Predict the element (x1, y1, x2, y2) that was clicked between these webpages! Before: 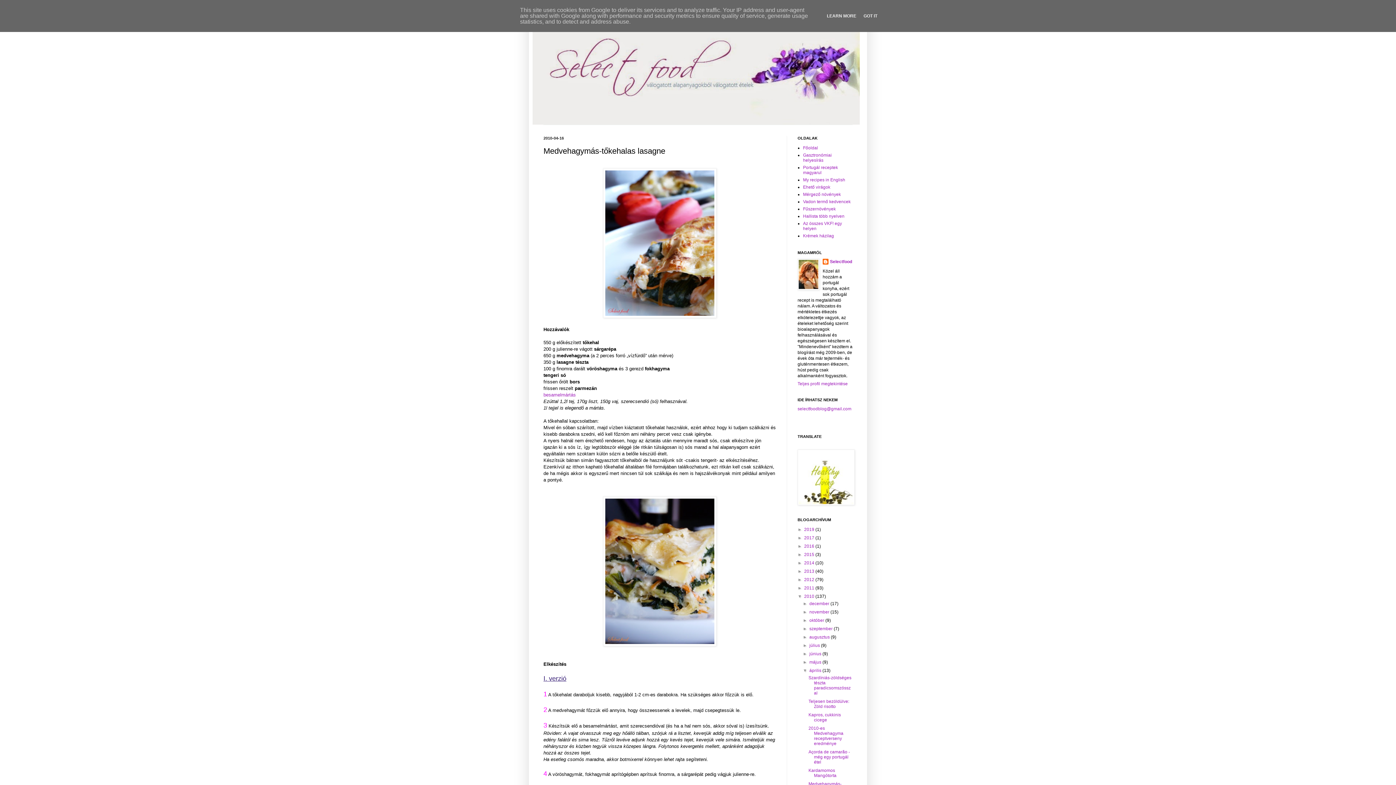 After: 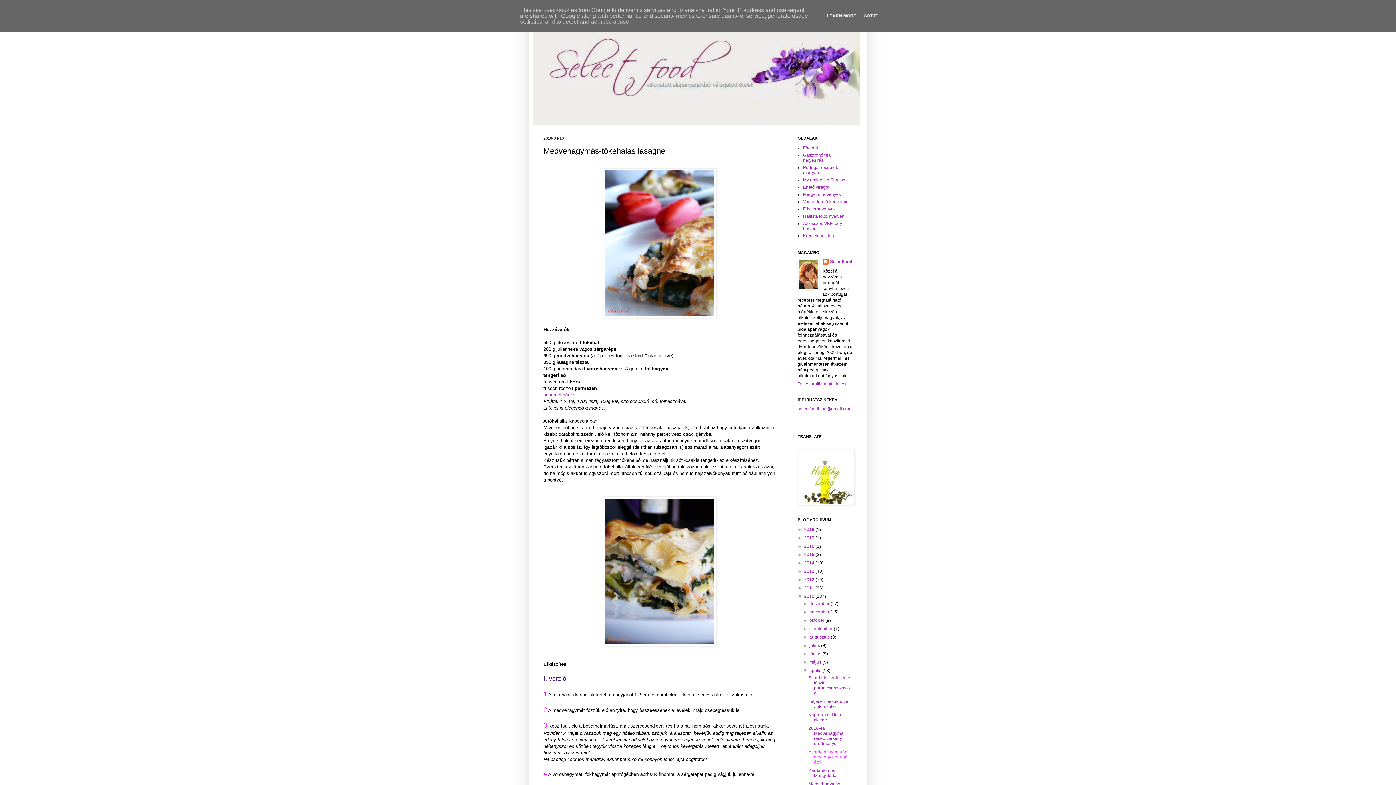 Action: label: Açorda de camarão - még egy portugál étel bbox: (808, 749, 850, 765)